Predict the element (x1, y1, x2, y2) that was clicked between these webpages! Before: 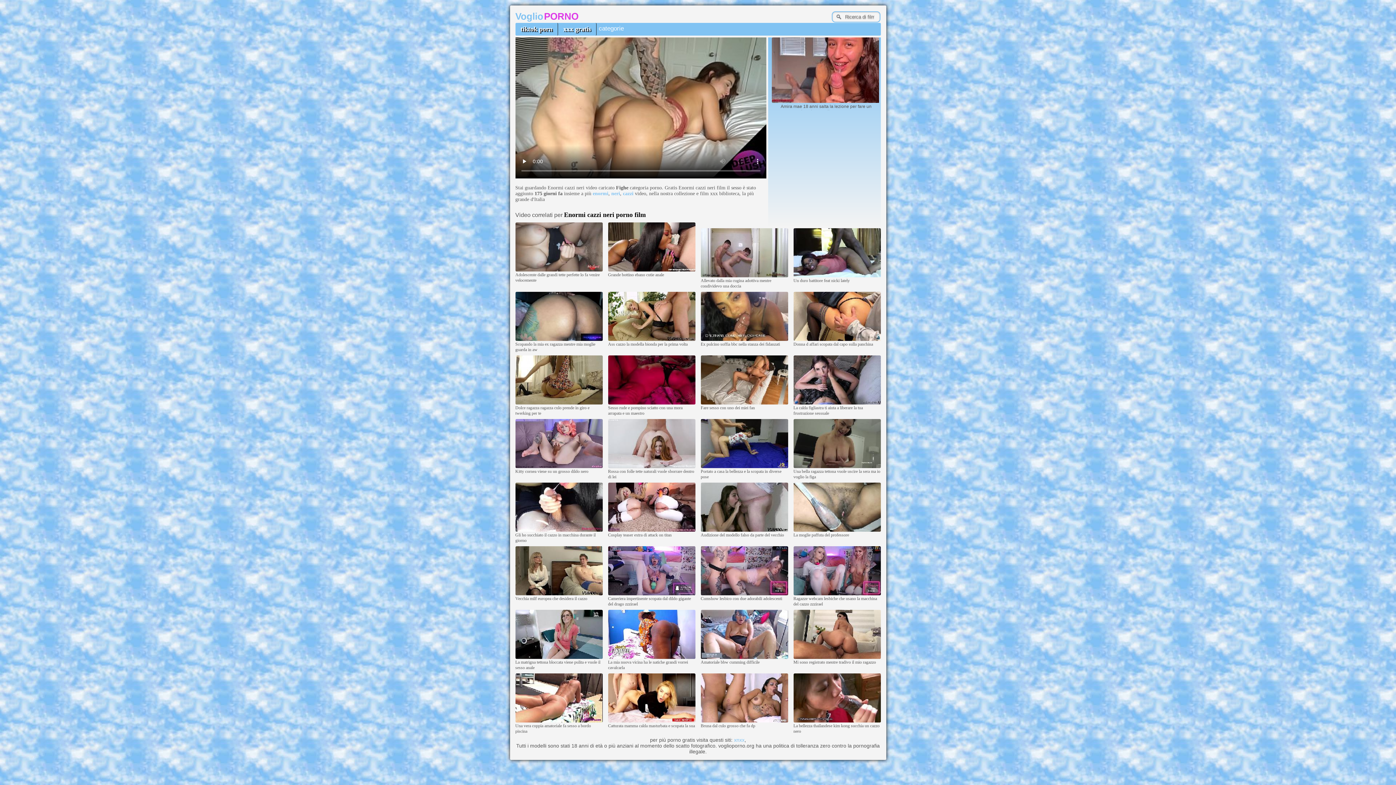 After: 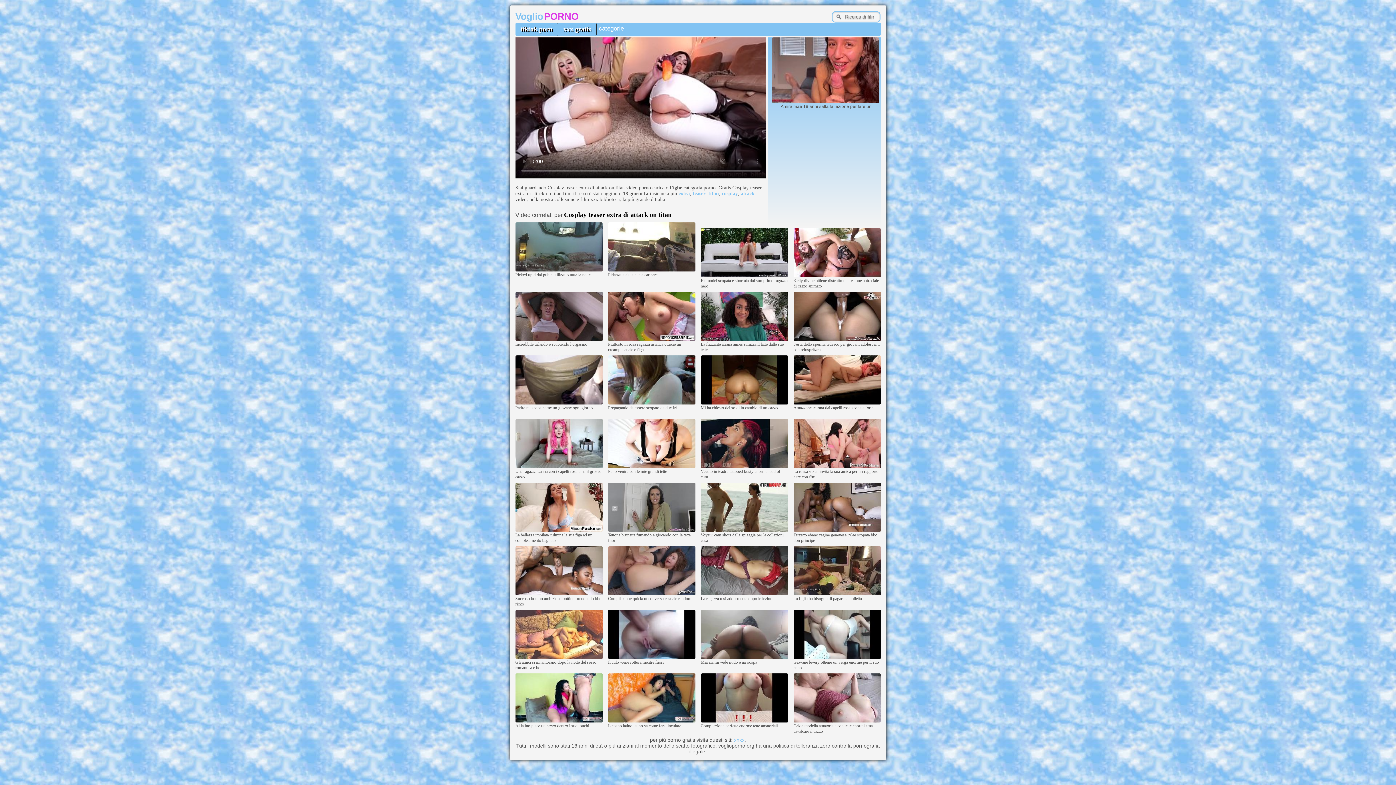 Action: bbox: (608, 528, 695, 532)